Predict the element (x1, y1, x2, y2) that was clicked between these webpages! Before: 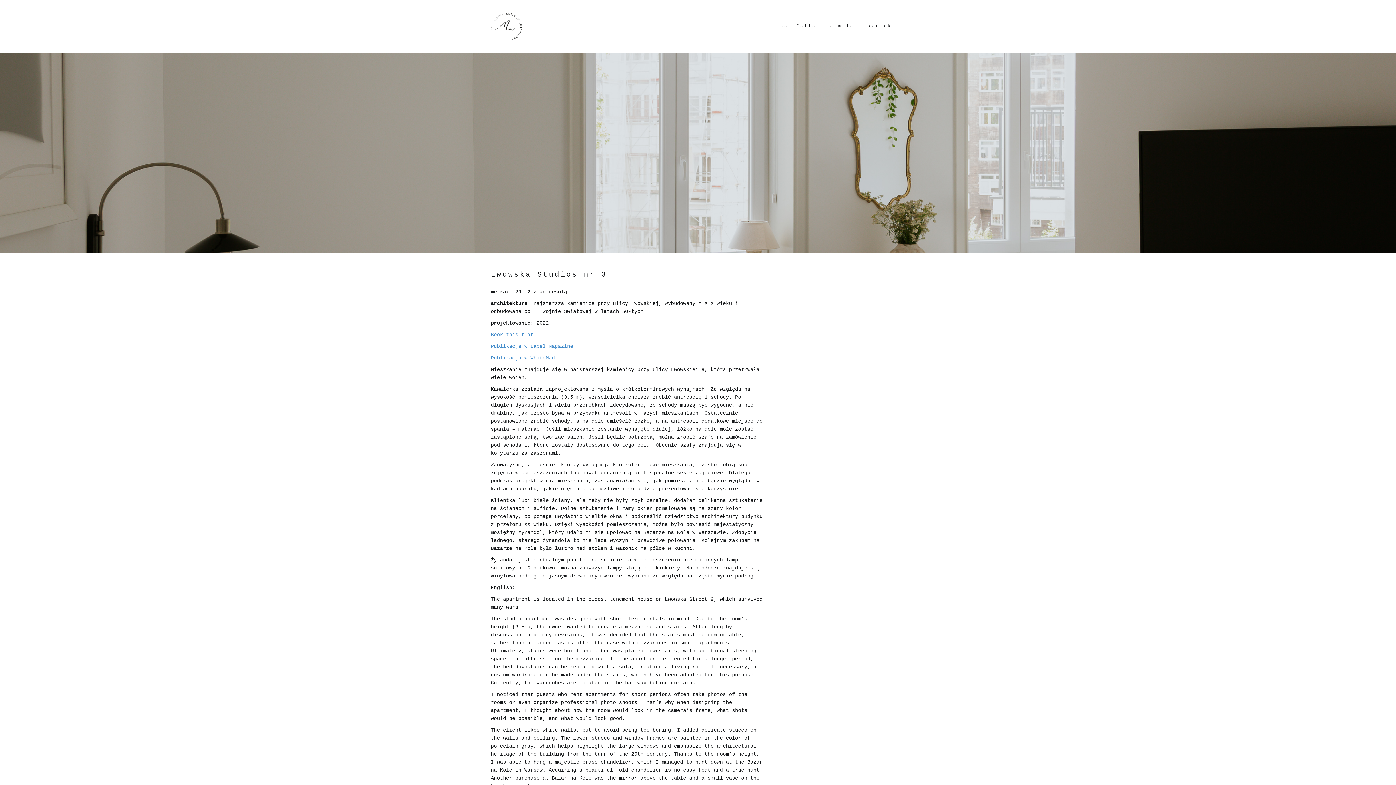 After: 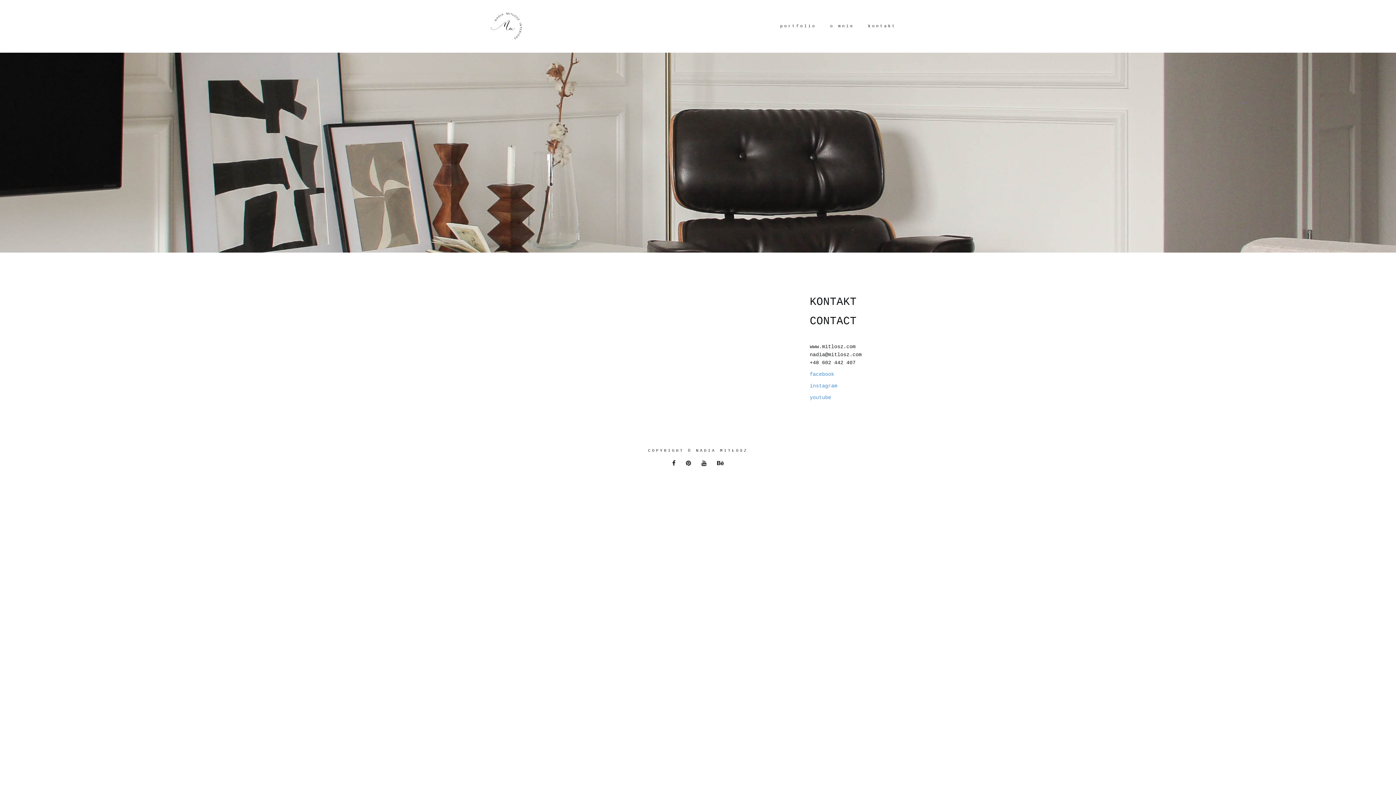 Action: bbox: (868, 24, 896, 35) label: kontakt